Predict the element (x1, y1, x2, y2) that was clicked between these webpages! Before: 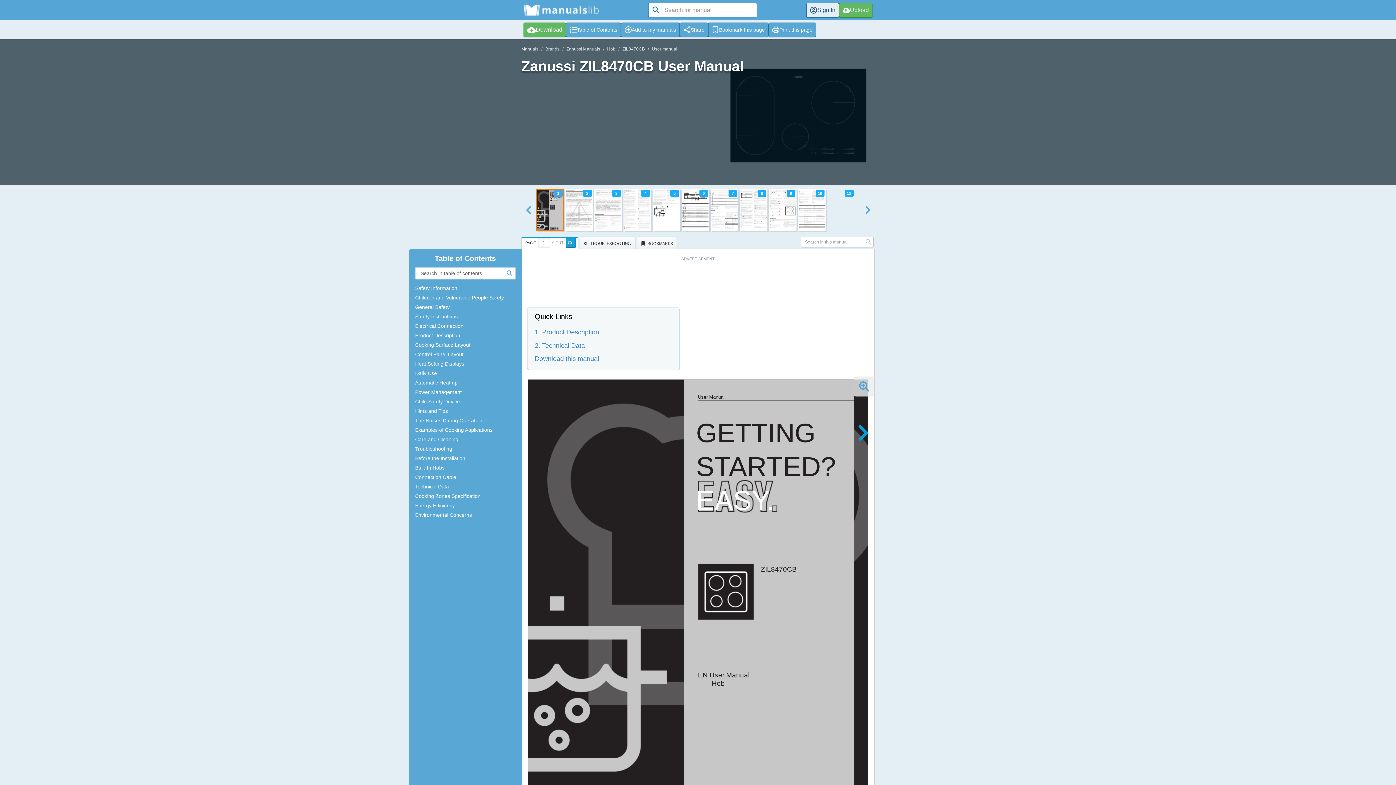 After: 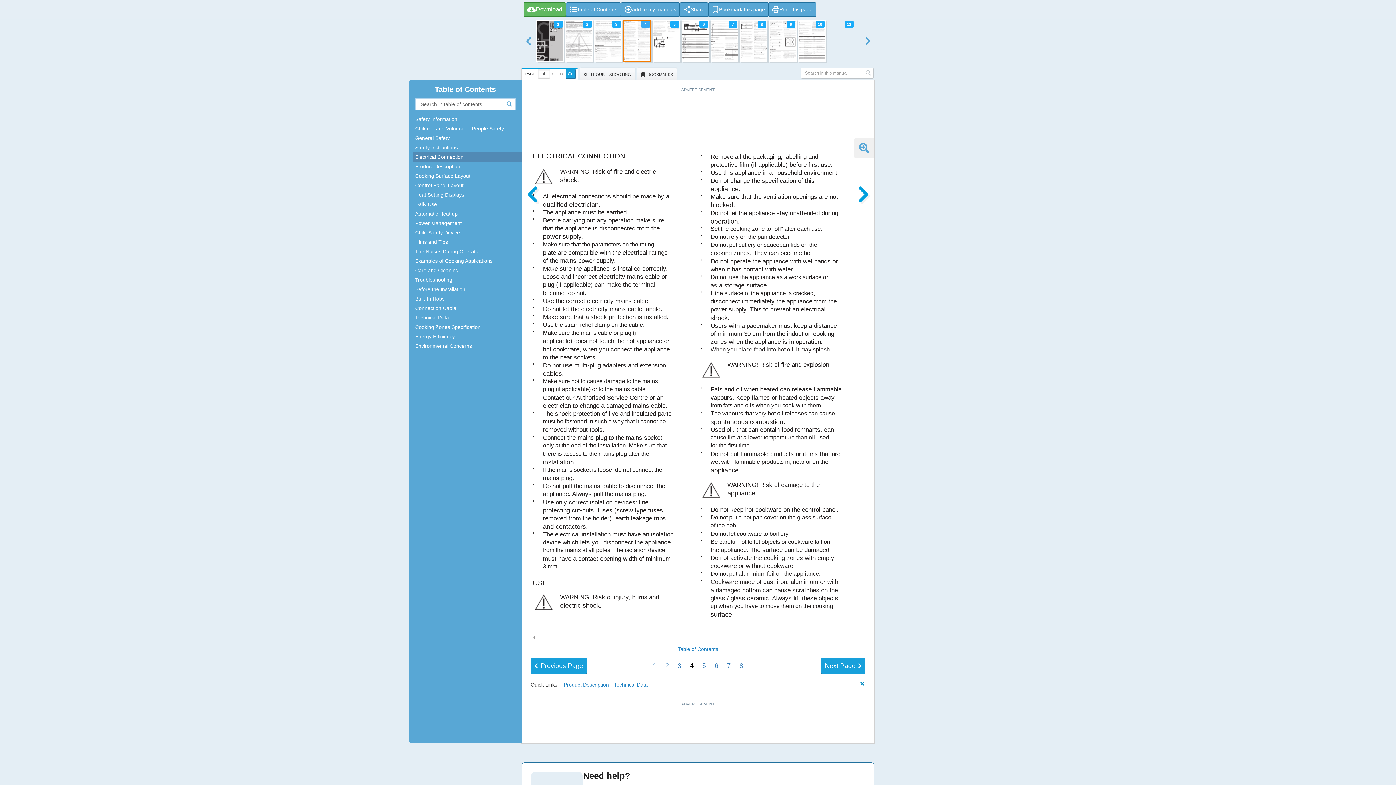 Action: bbox: (415, 323, 516, 328) label: Electrical Connection